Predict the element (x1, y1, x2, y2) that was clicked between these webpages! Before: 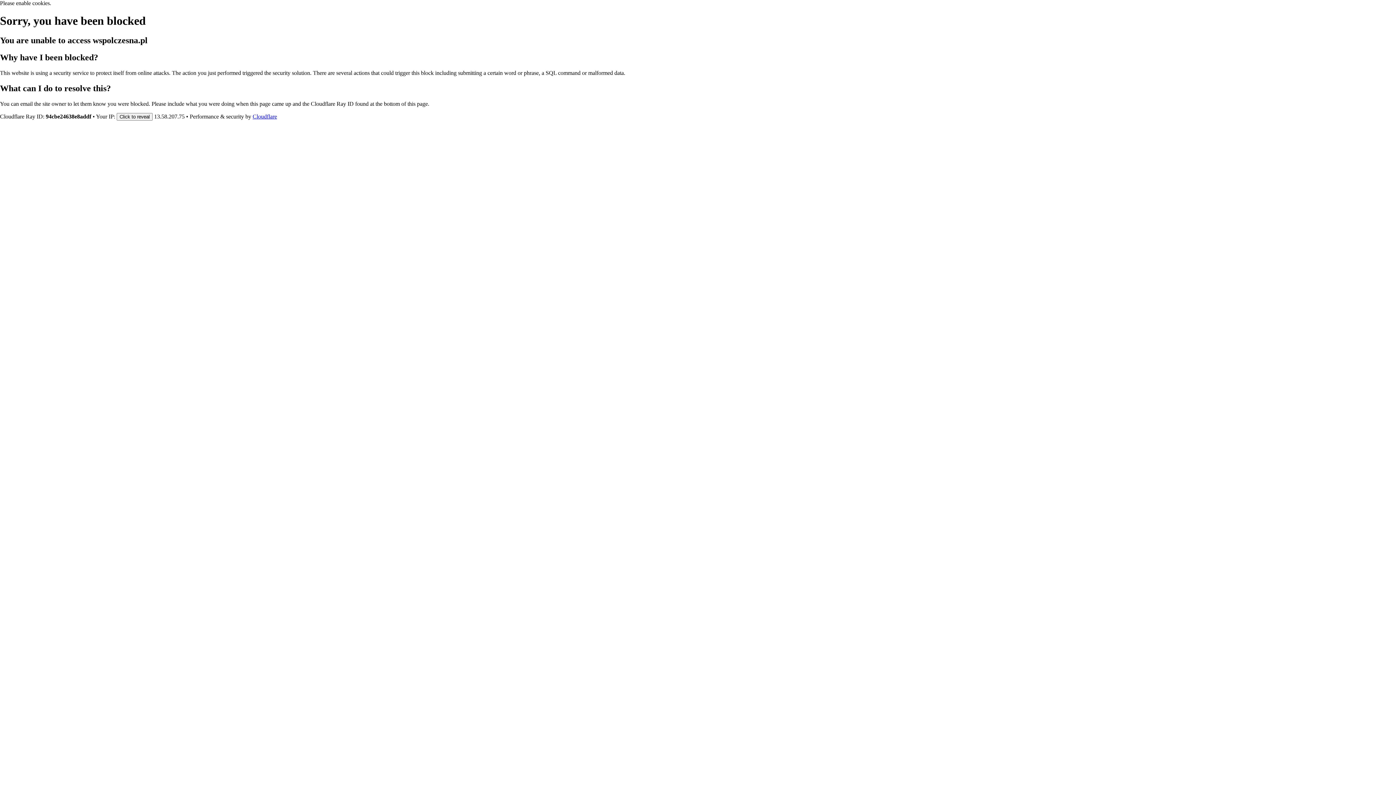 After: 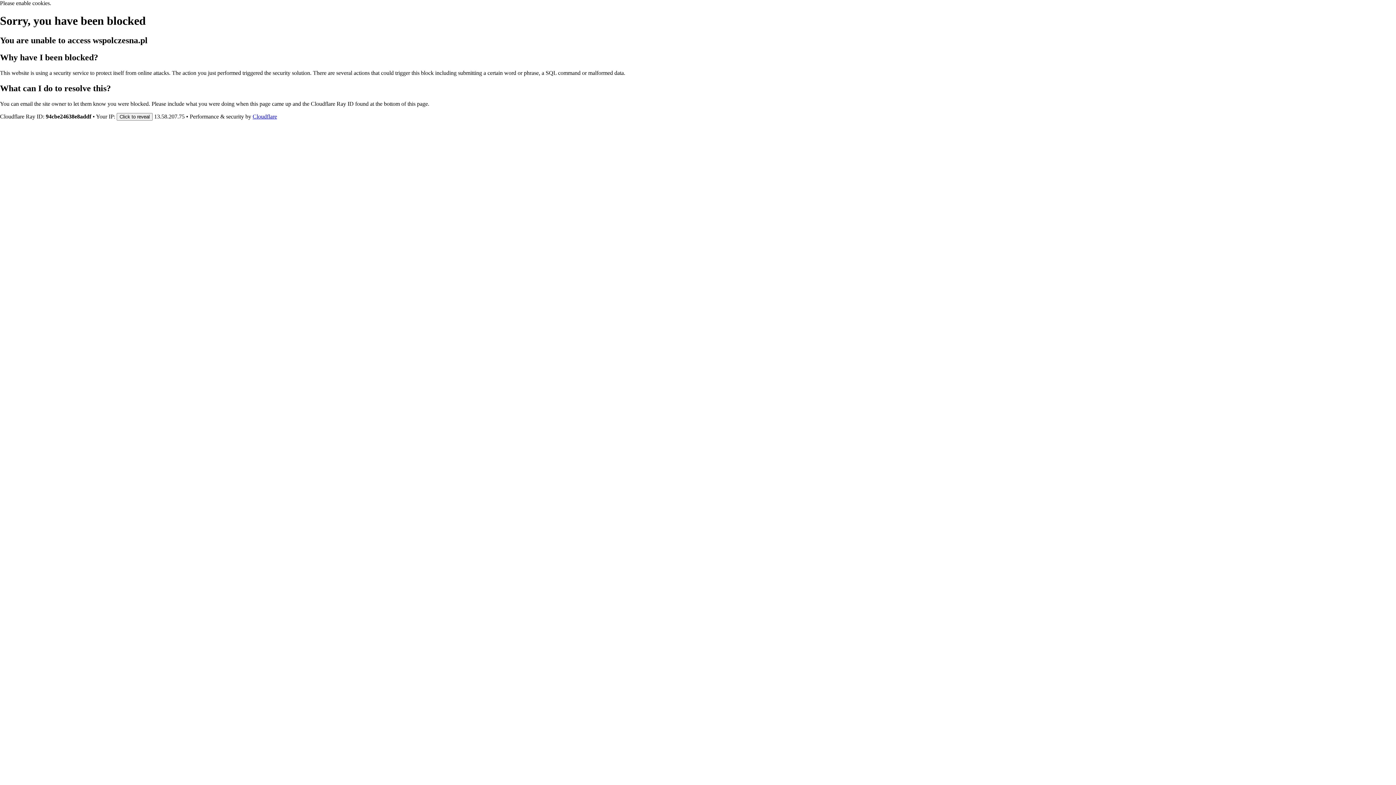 Action: bbox: (252, 113, 277, 119) label: Cloudflare